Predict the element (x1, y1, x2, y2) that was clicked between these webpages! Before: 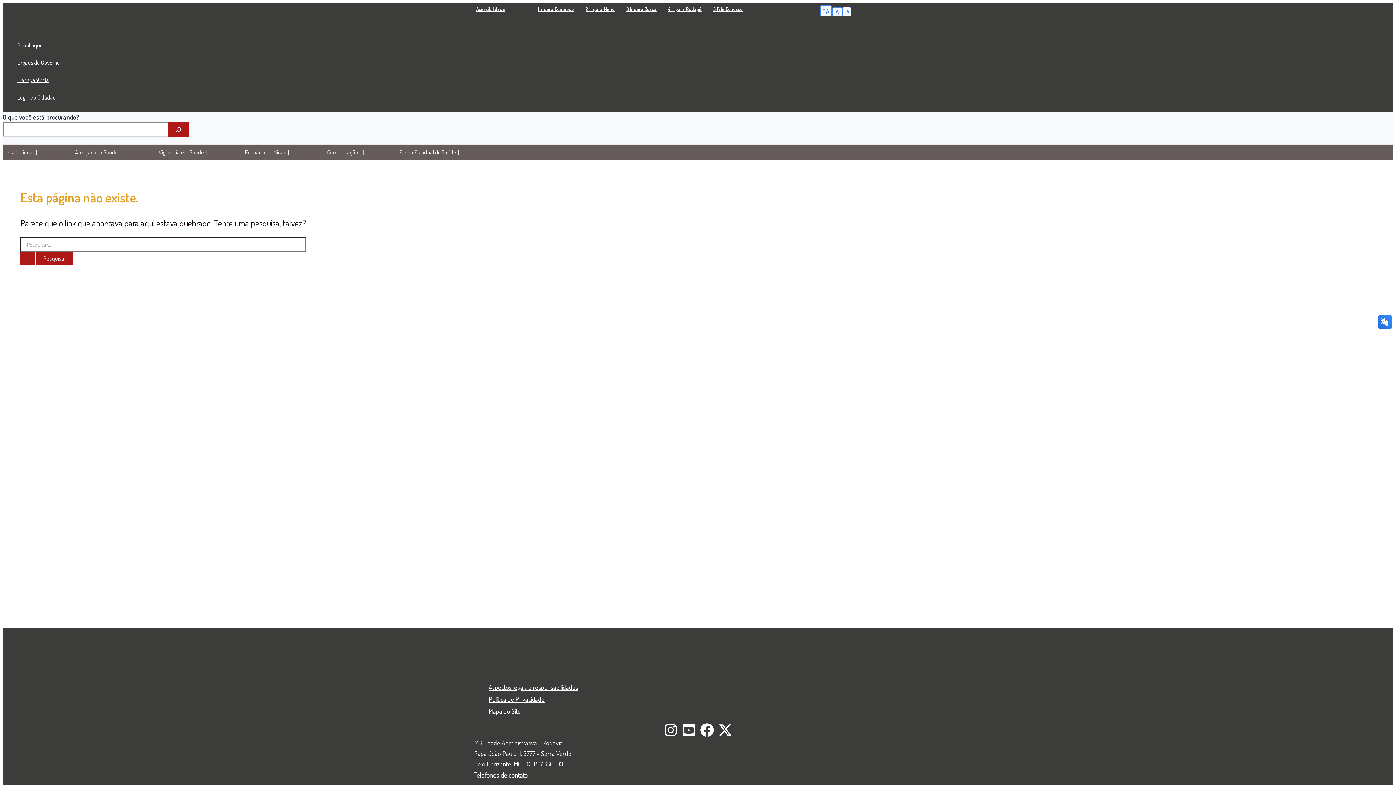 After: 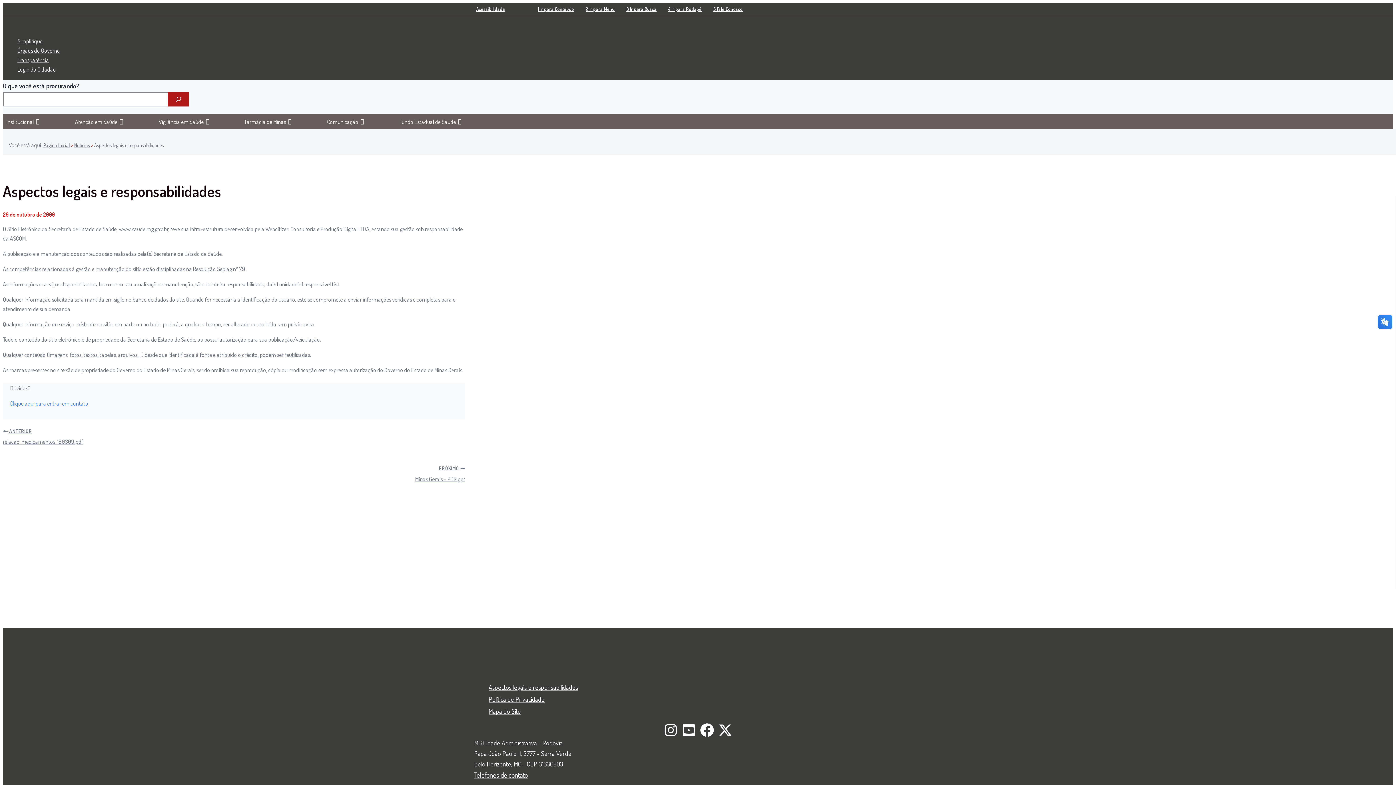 Action: label: Aspectos legais e responsabilidades bbox: (488, 681, 578, 693)